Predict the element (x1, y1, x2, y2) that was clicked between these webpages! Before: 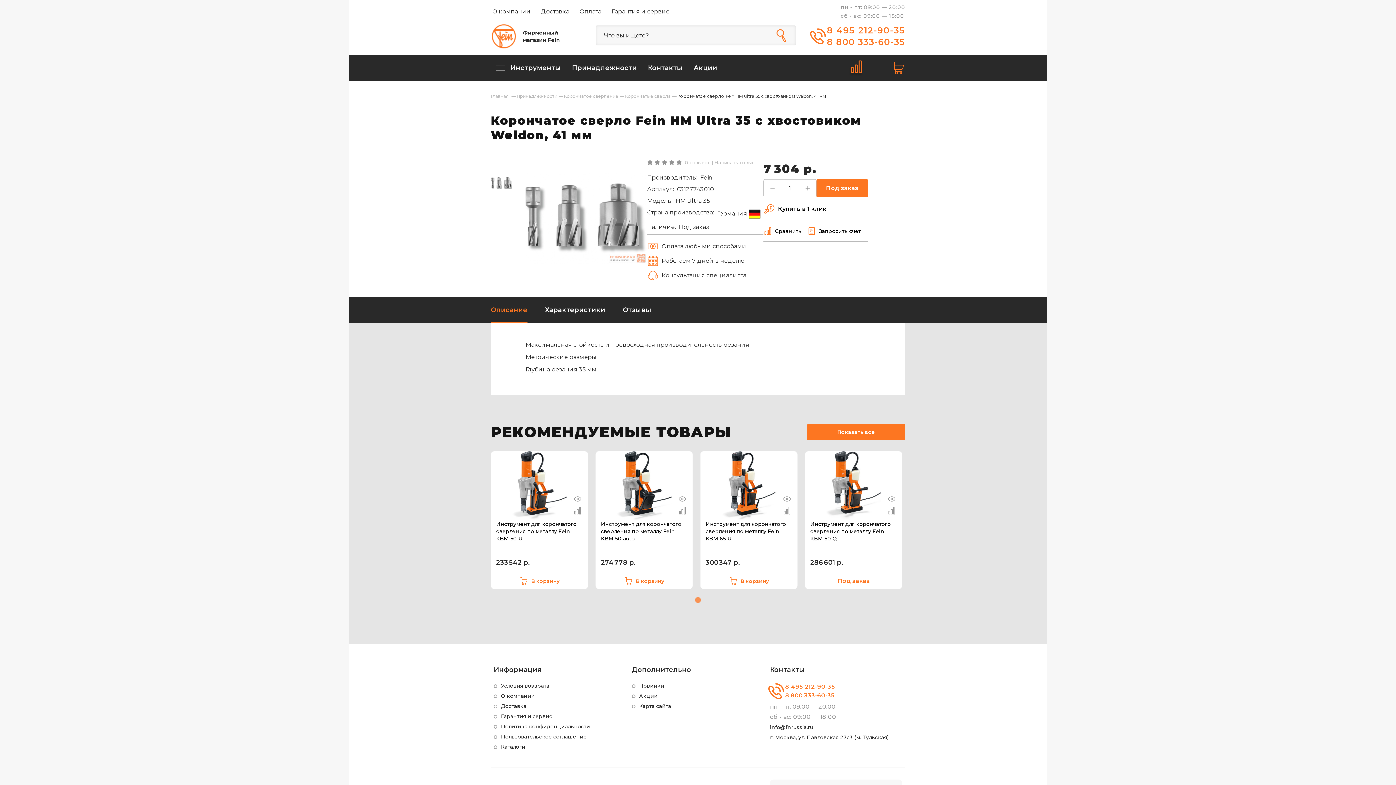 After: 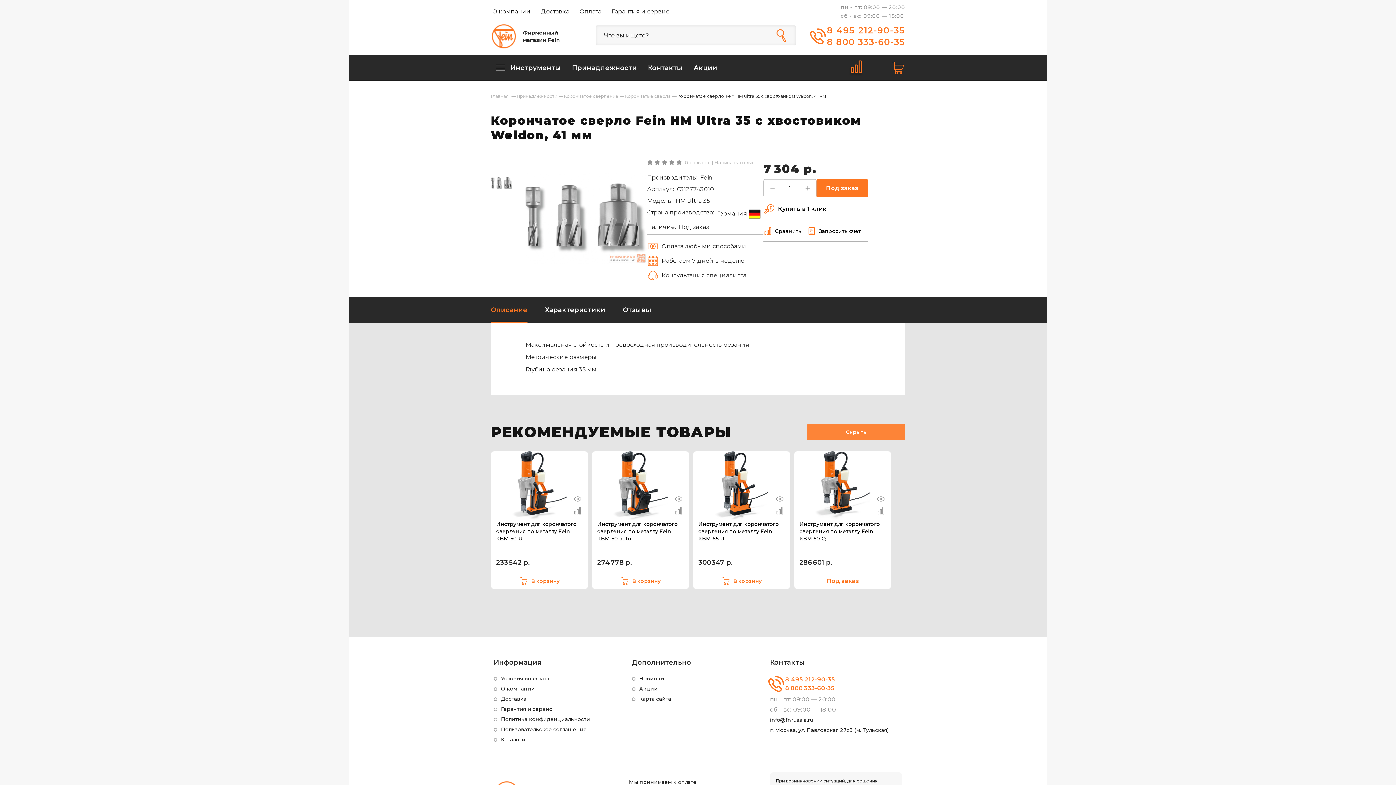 Action: label: Показать все bbox: (807, 424, 905, 440)